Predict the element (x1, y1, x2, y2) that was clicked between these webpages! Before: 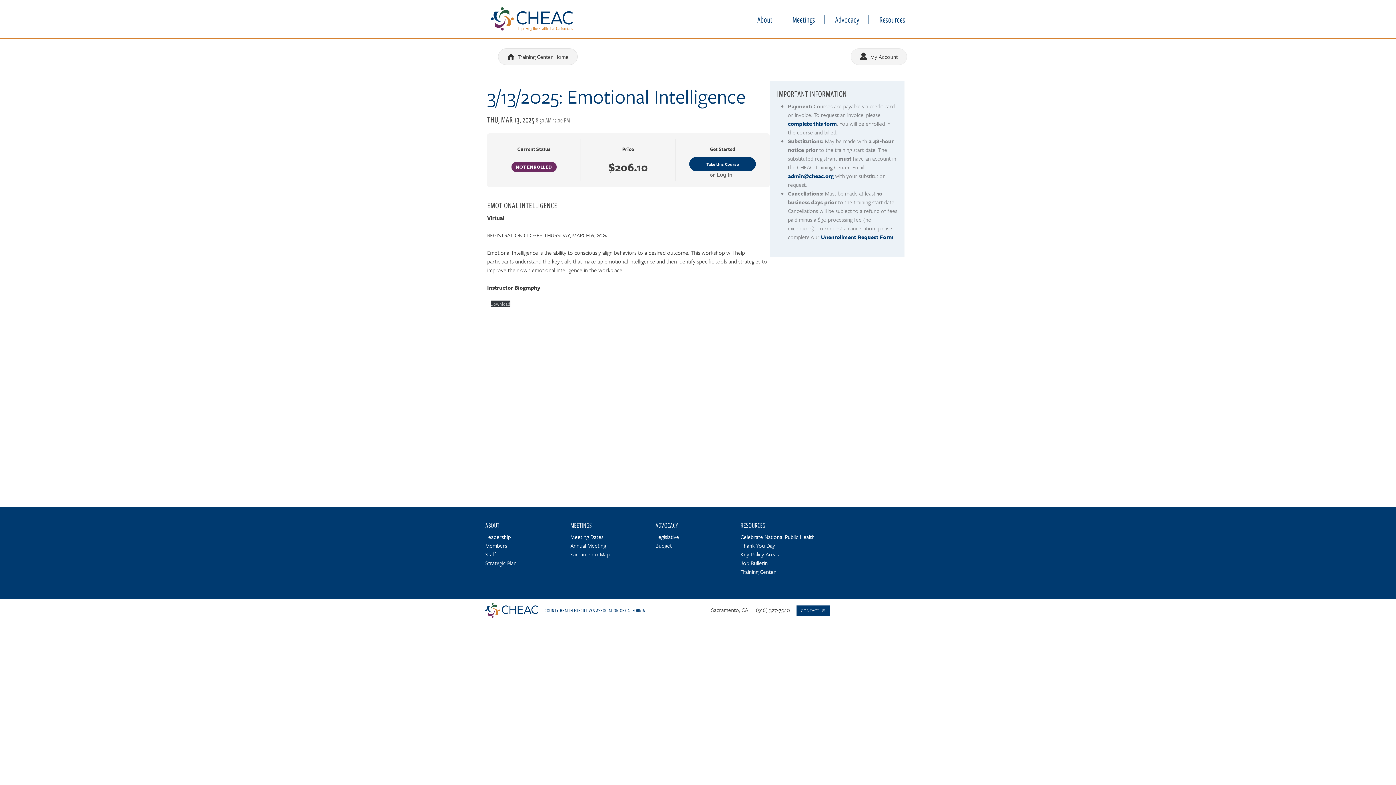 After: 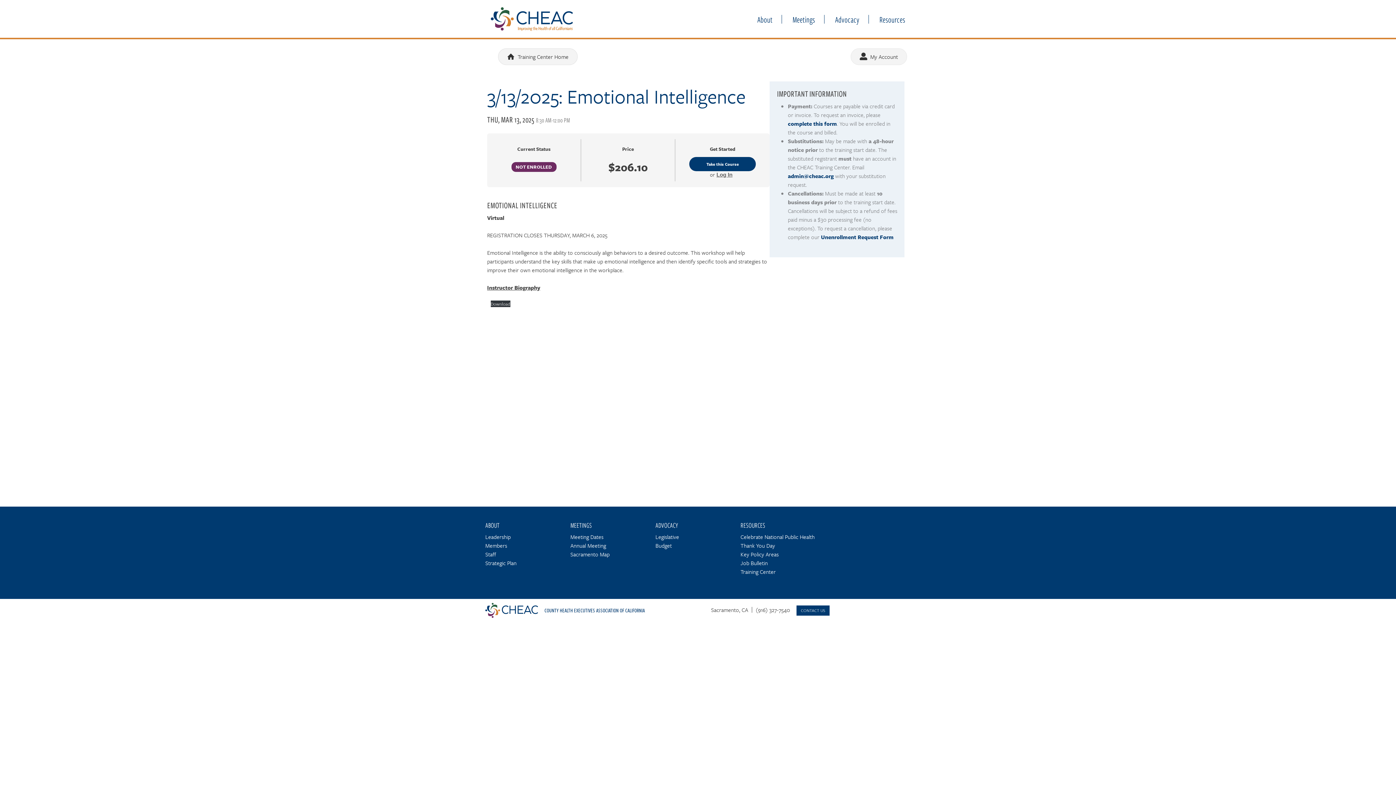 Action: bbox: (788, 119, 837, 127) label: complete this form